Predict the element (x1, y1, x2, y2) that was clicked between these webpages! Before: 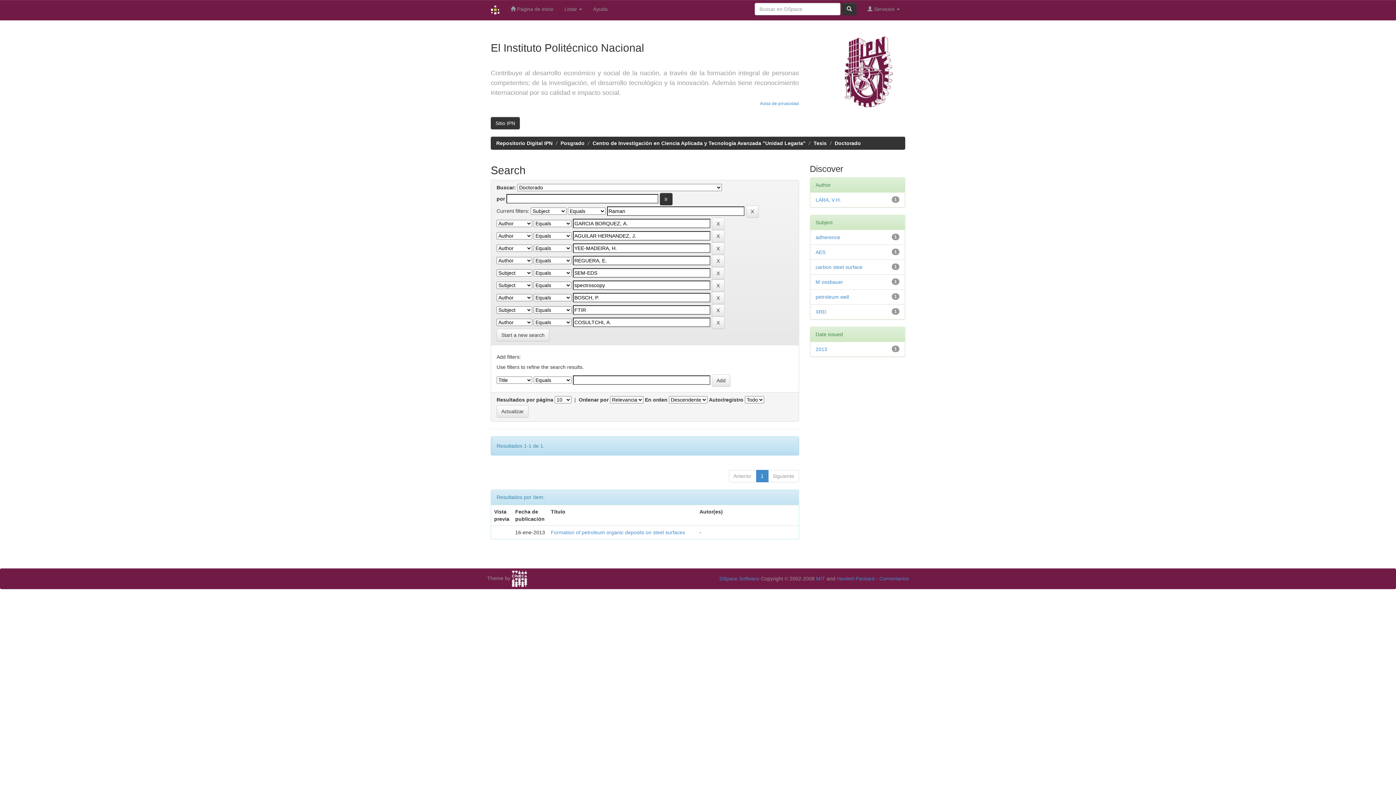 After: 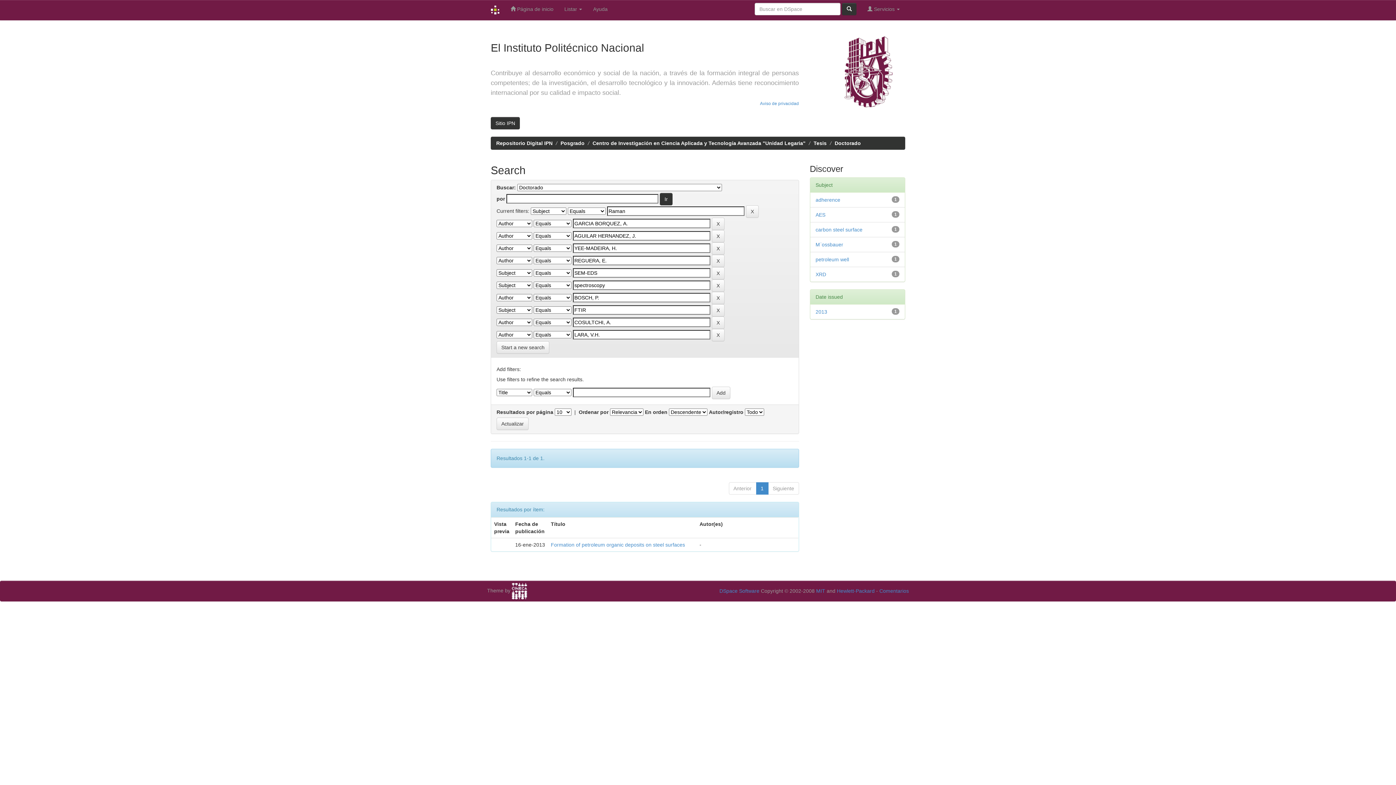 Action: bbox: (815, 197, 841, 202) label: LARA, V.H.